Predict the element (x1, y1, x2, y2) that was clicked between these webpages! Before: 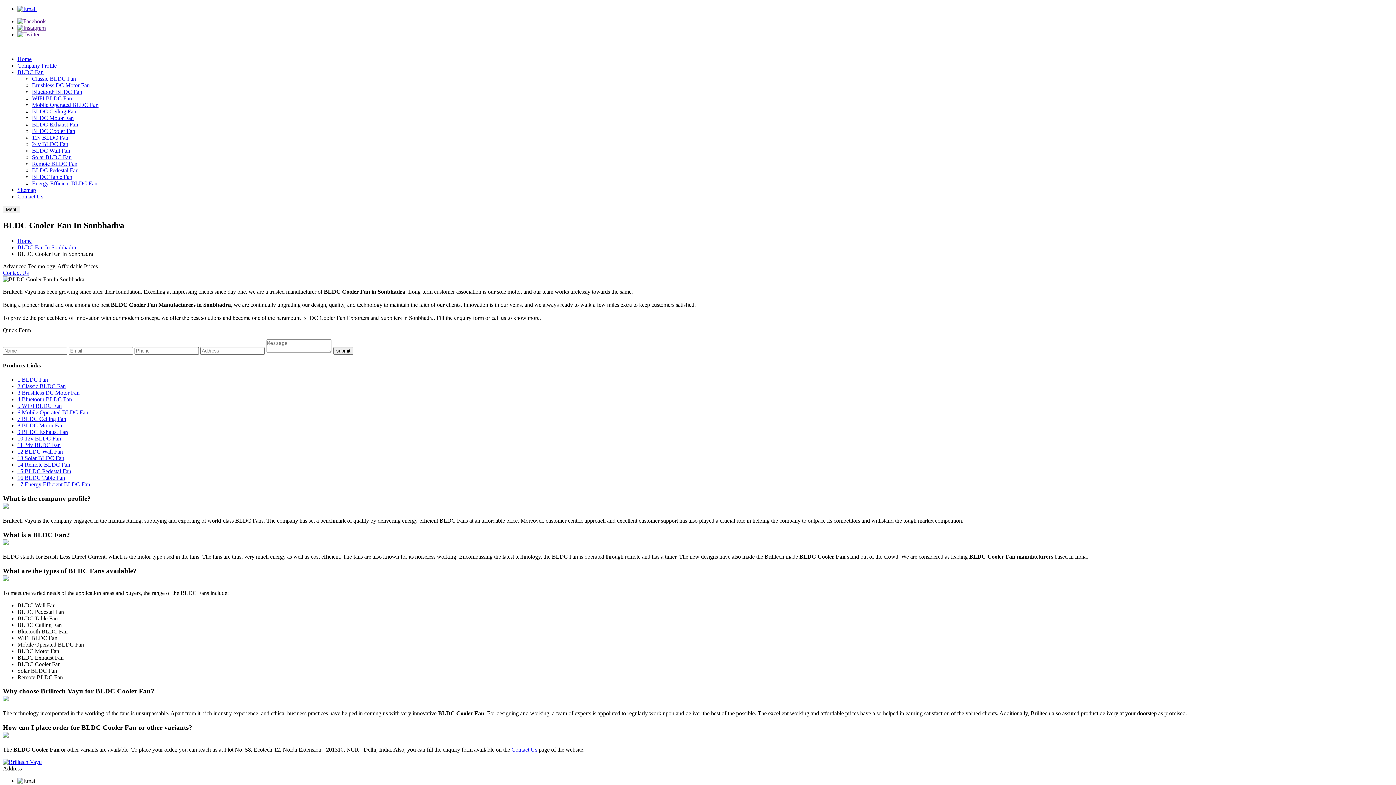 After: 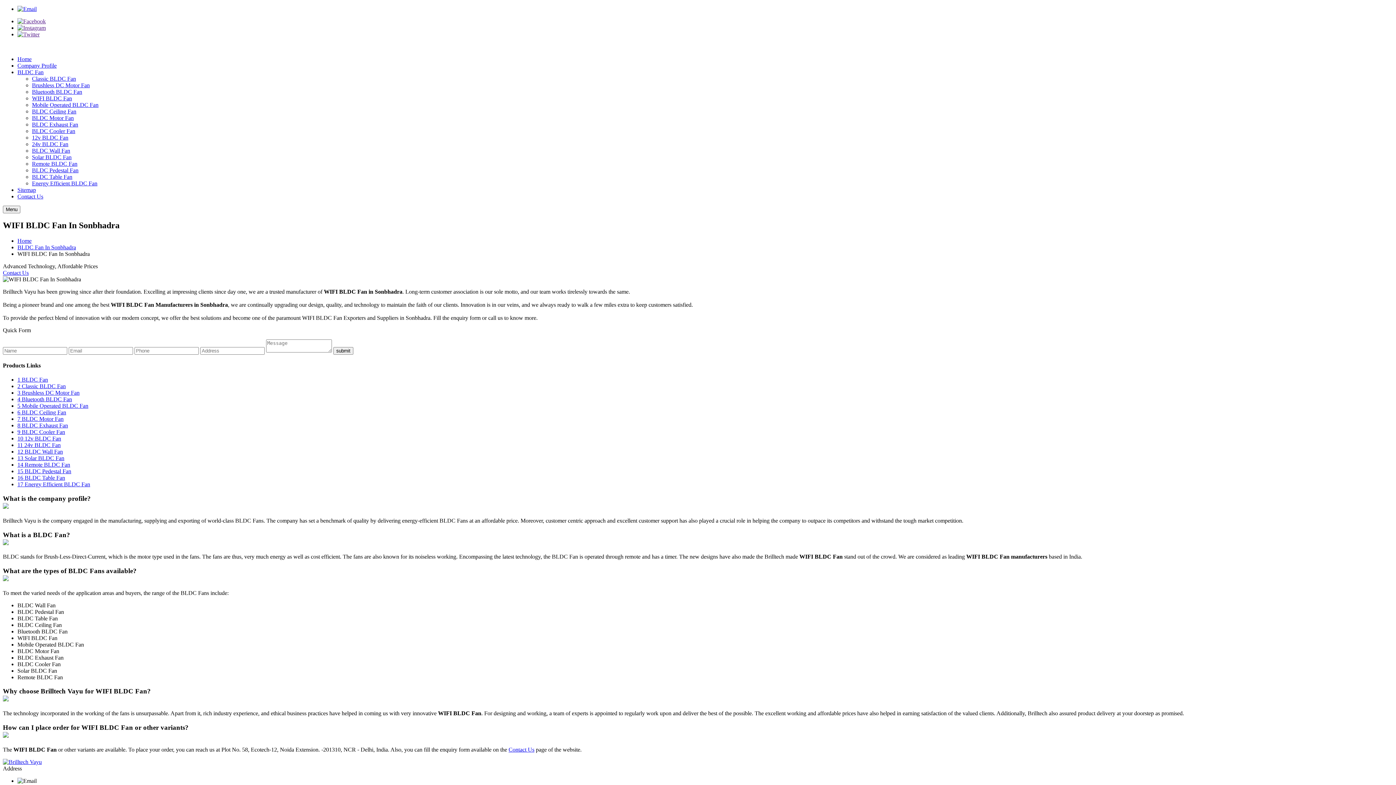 Action: bbox: (17, 403, 61, 409) label: 5 WIFI BLDC Fan